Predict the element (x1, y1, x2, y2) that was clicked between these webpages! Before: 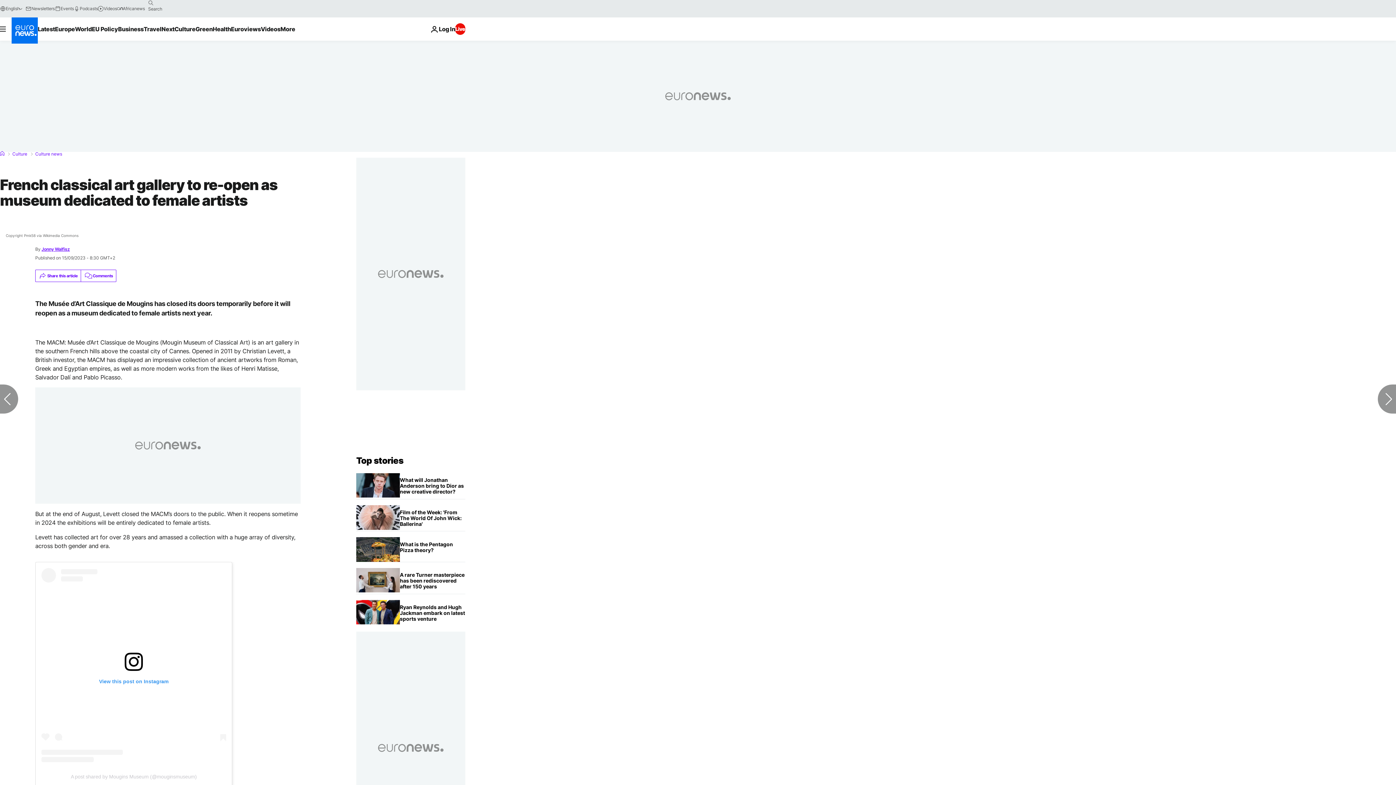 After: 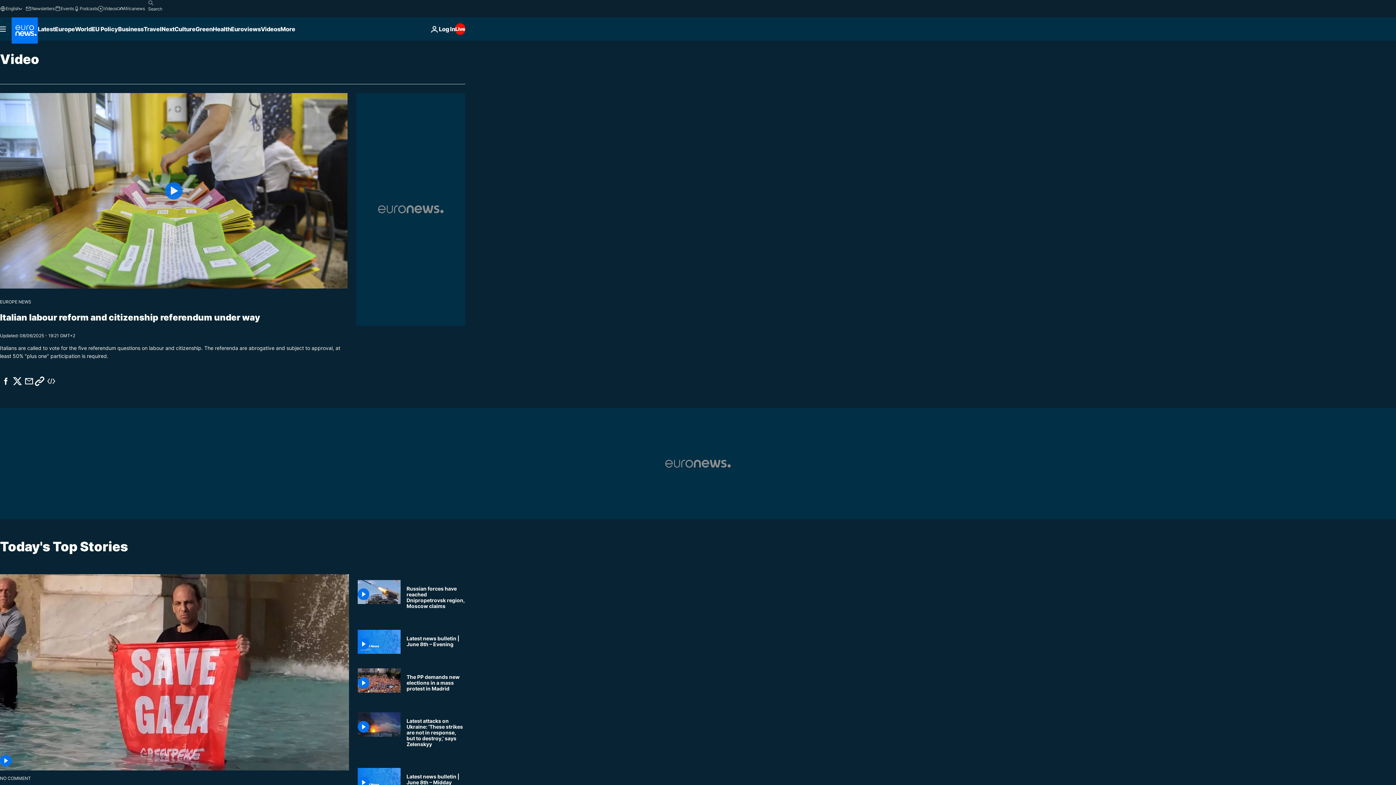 Action: bbox: (97, 5, 117, 11) label: Videos